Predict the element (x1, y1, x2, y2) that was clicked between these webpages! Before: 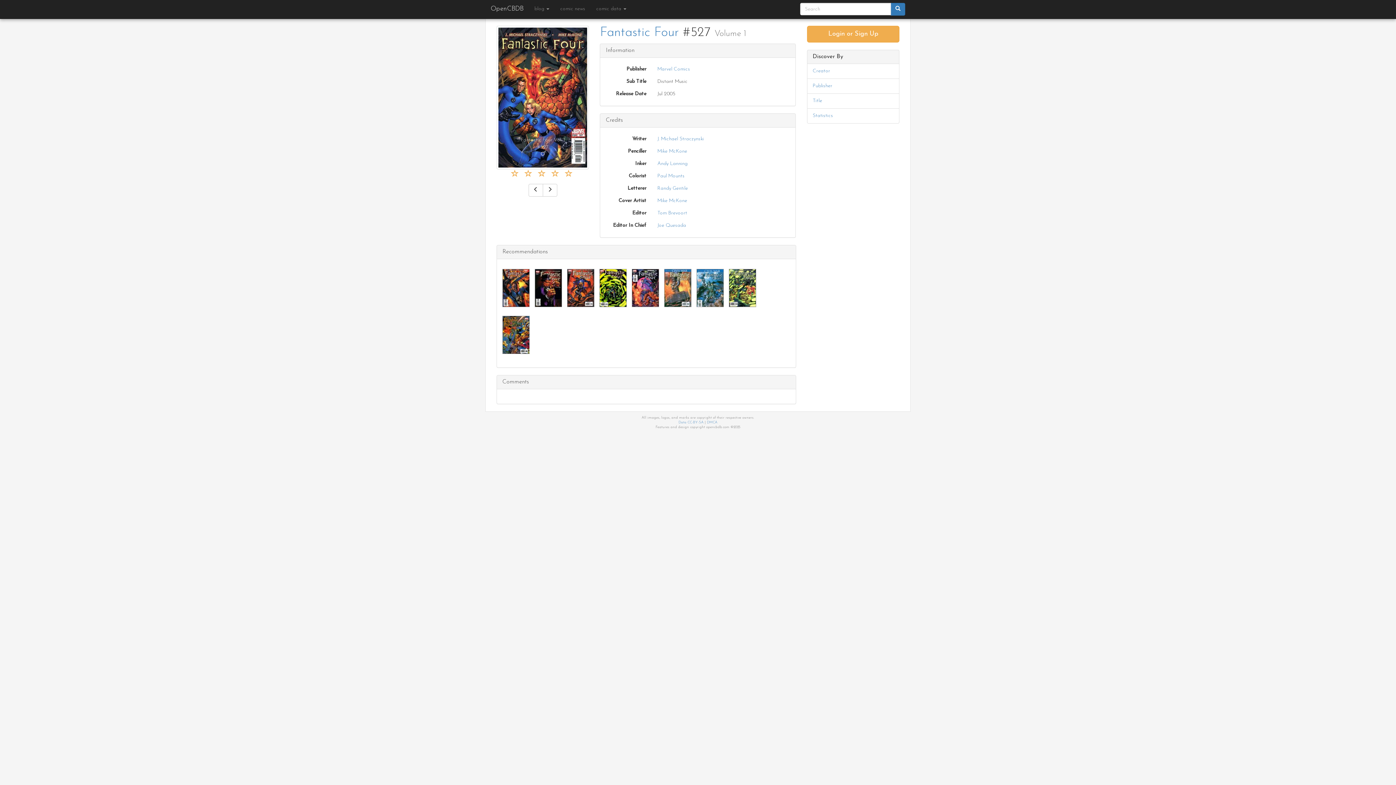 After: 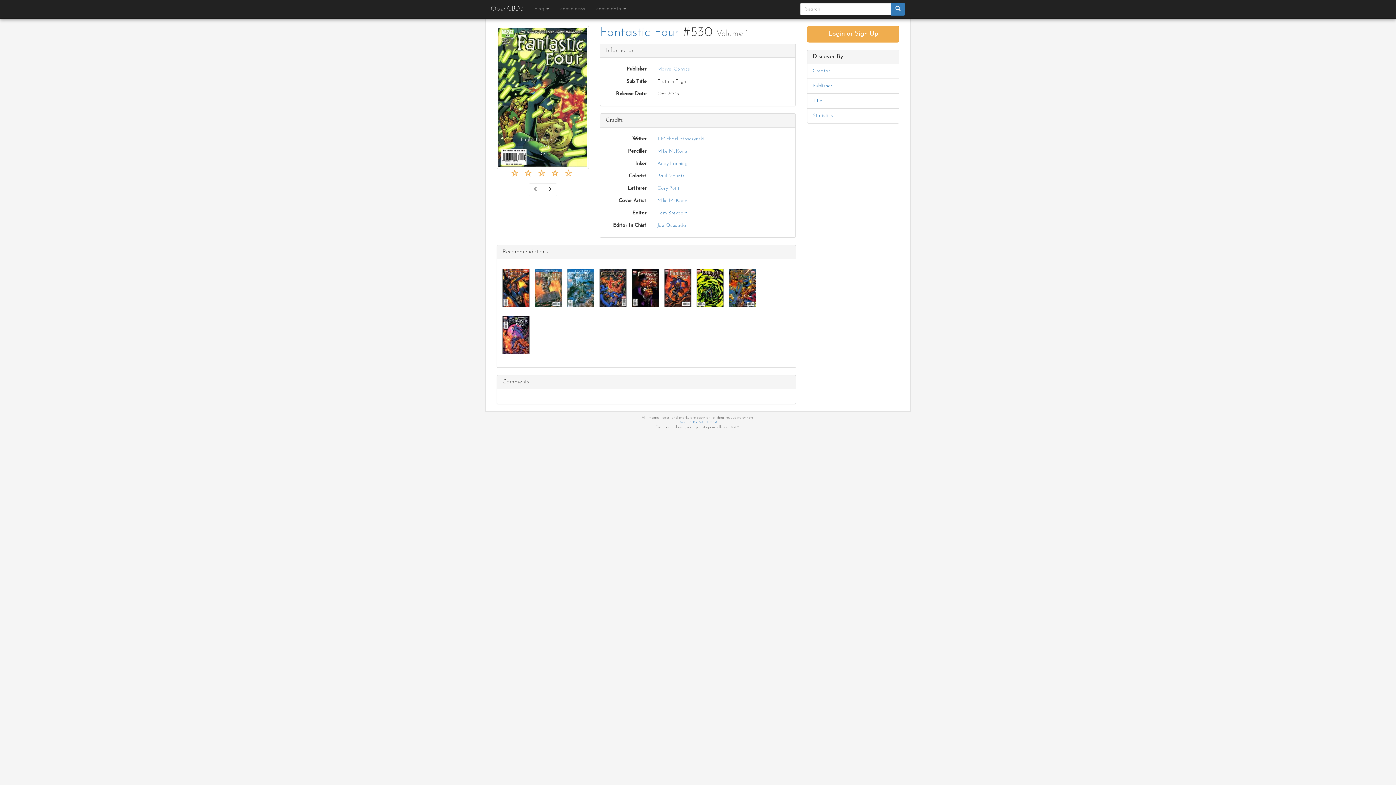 Action: bbox: (729, 285, 756, 290)